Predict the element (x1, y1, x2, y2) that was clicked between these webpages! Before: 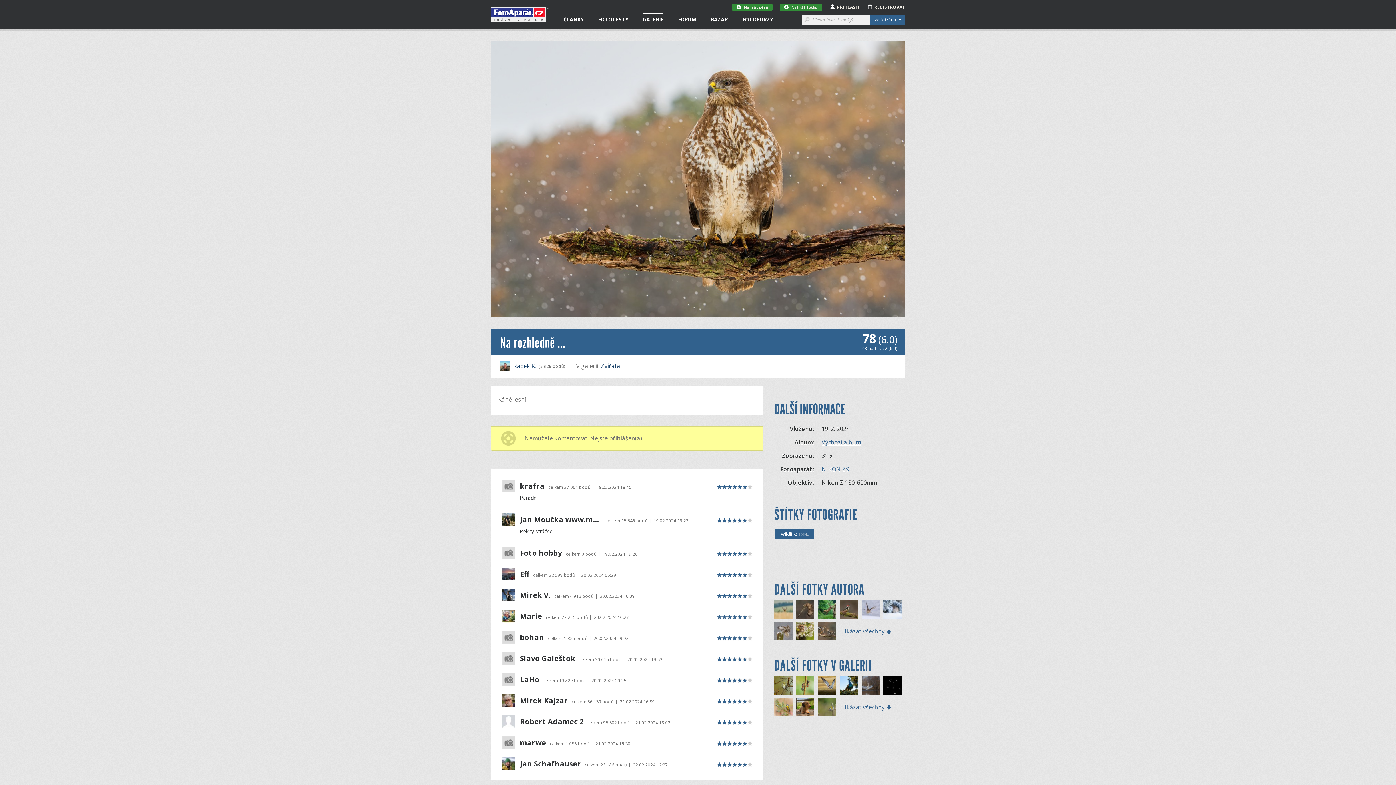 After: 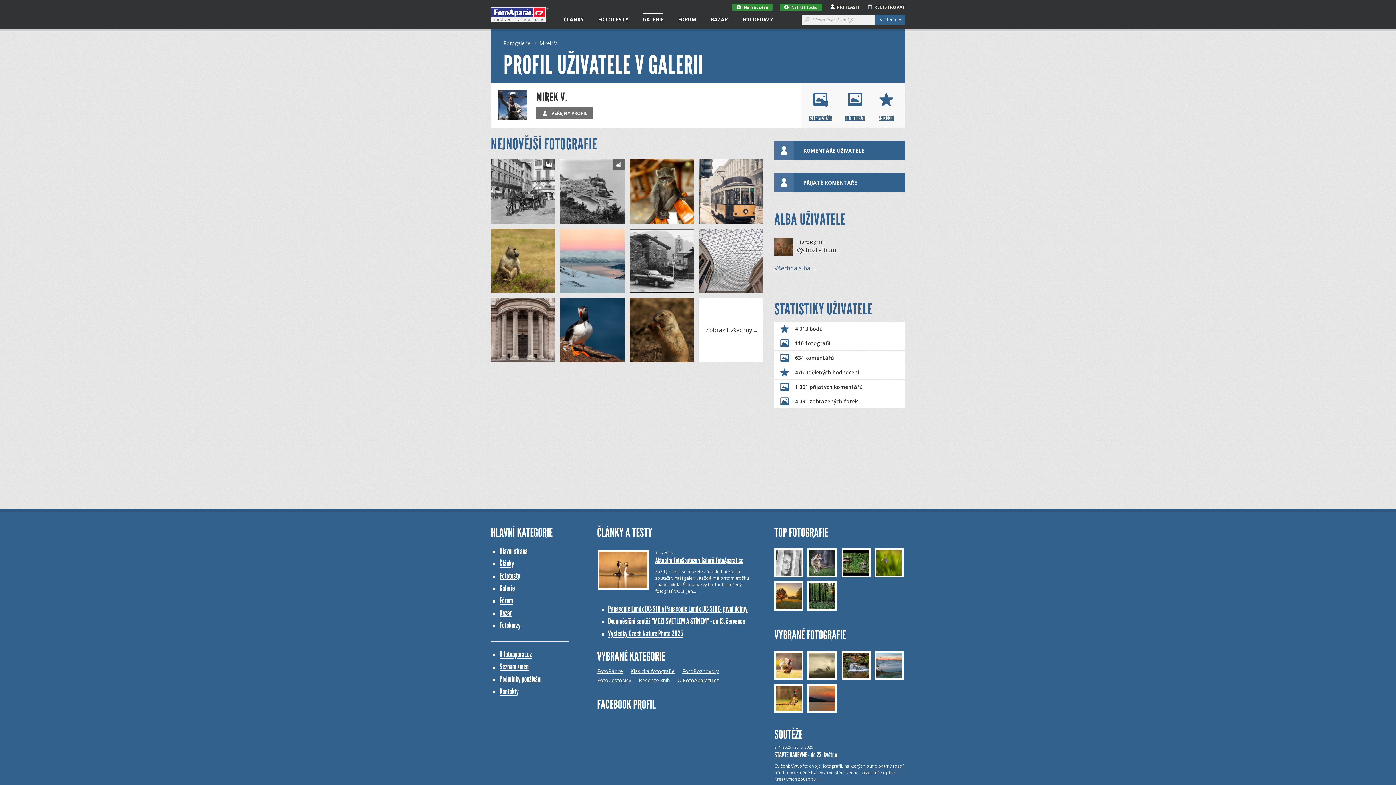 Action: bbox: (502, 595, 515, 603)